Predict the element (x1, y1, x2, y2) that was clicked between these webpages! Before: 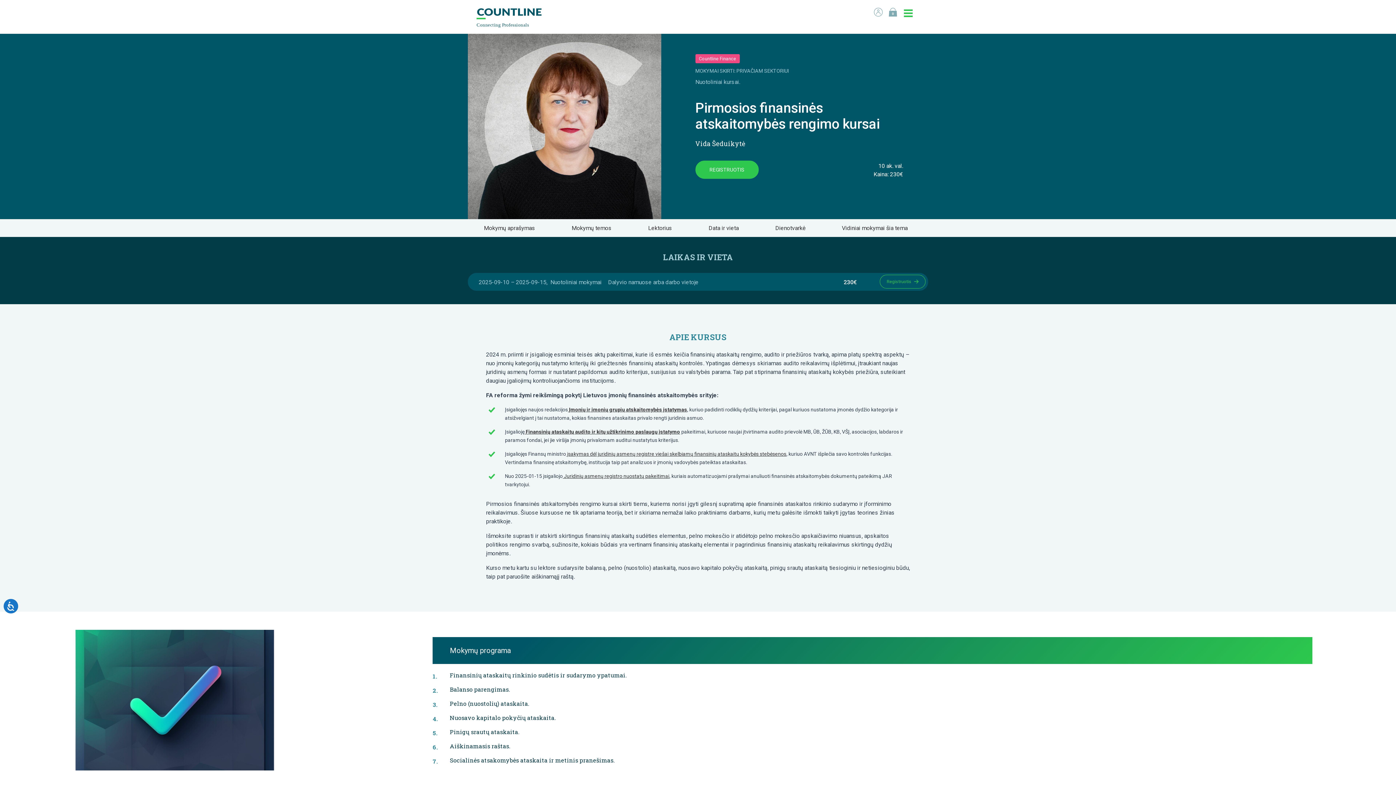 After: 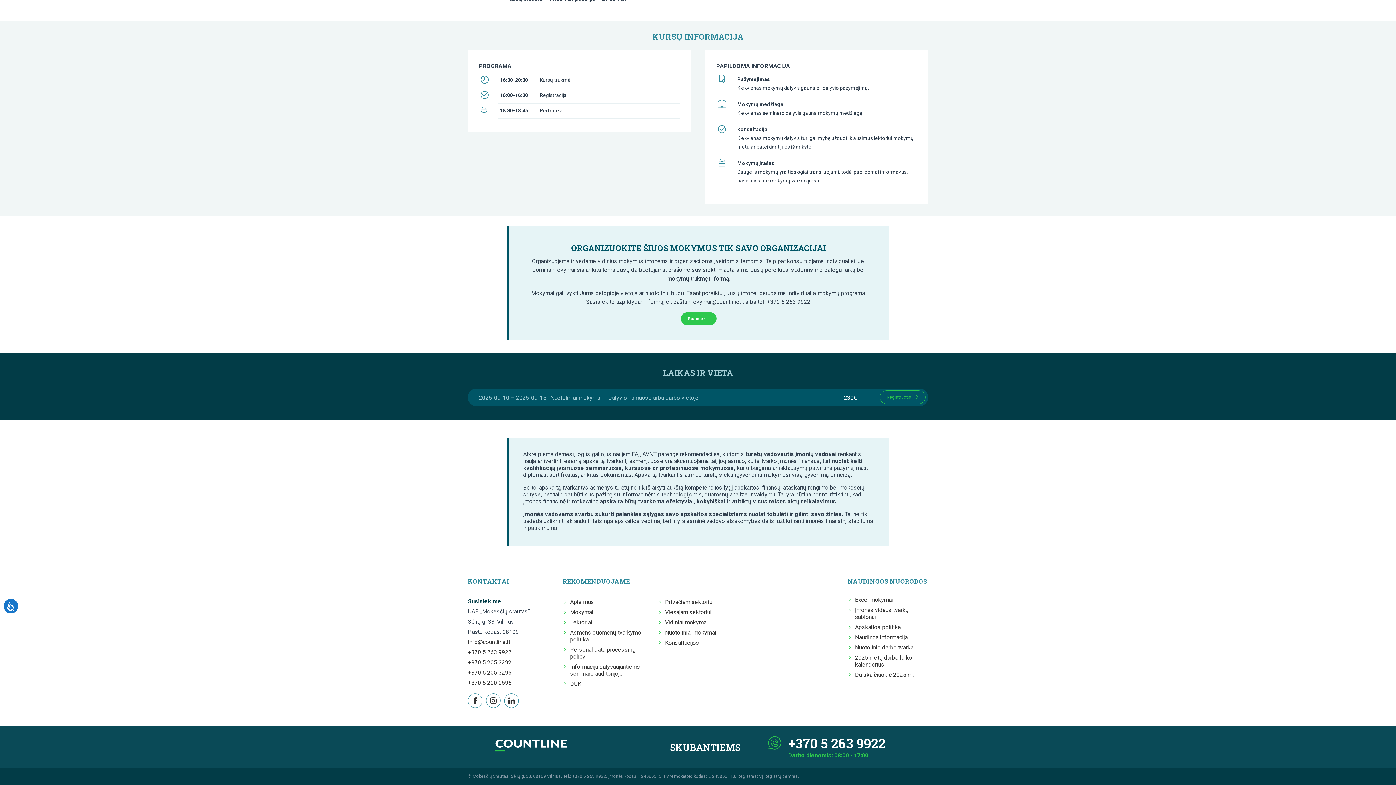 Action: label: Vidiniai mokymai šia tema  bbox: (842, 224, 912, 231)